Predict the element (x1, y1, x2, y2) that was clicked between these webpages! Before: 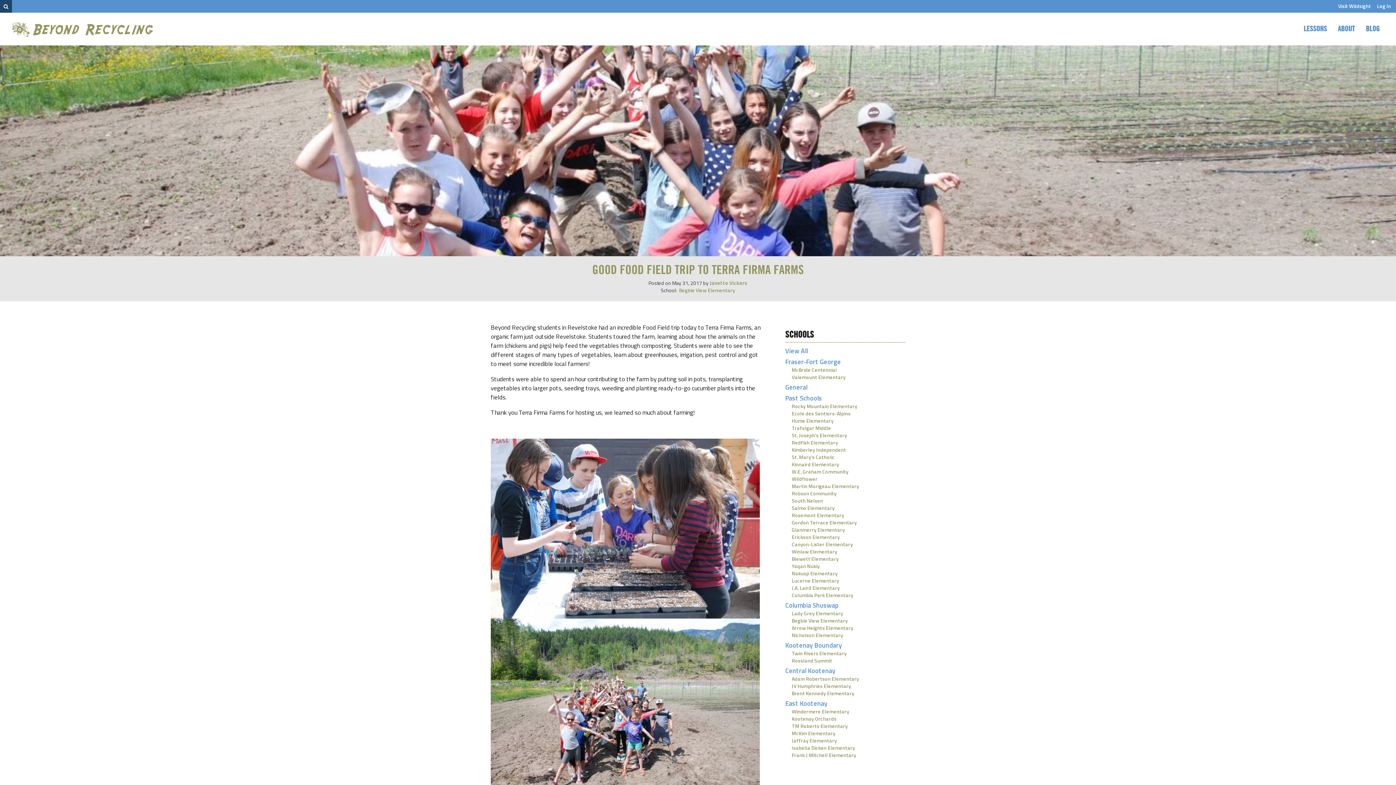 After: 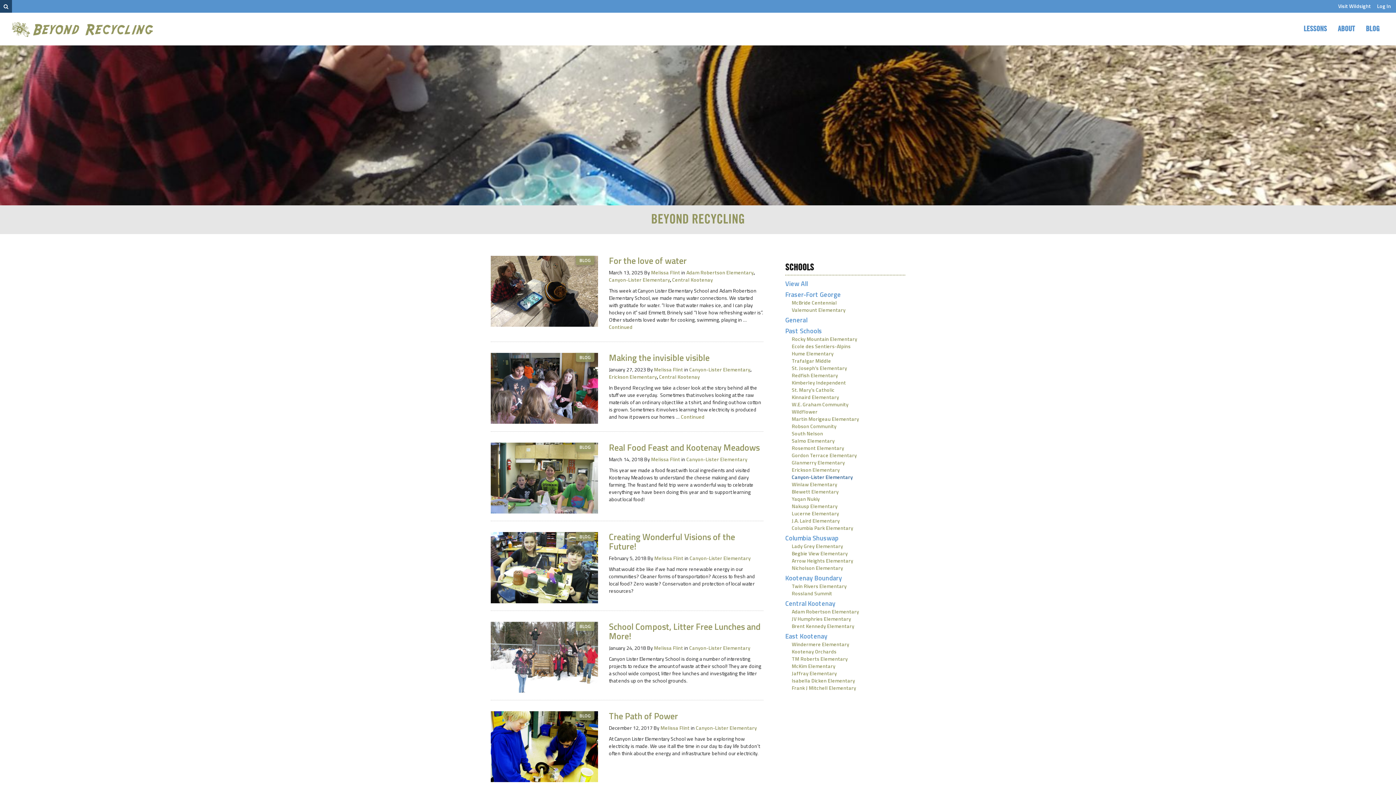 Action: bbox: (792, 540, 853, 548) label: Canyon-Lister Elementary